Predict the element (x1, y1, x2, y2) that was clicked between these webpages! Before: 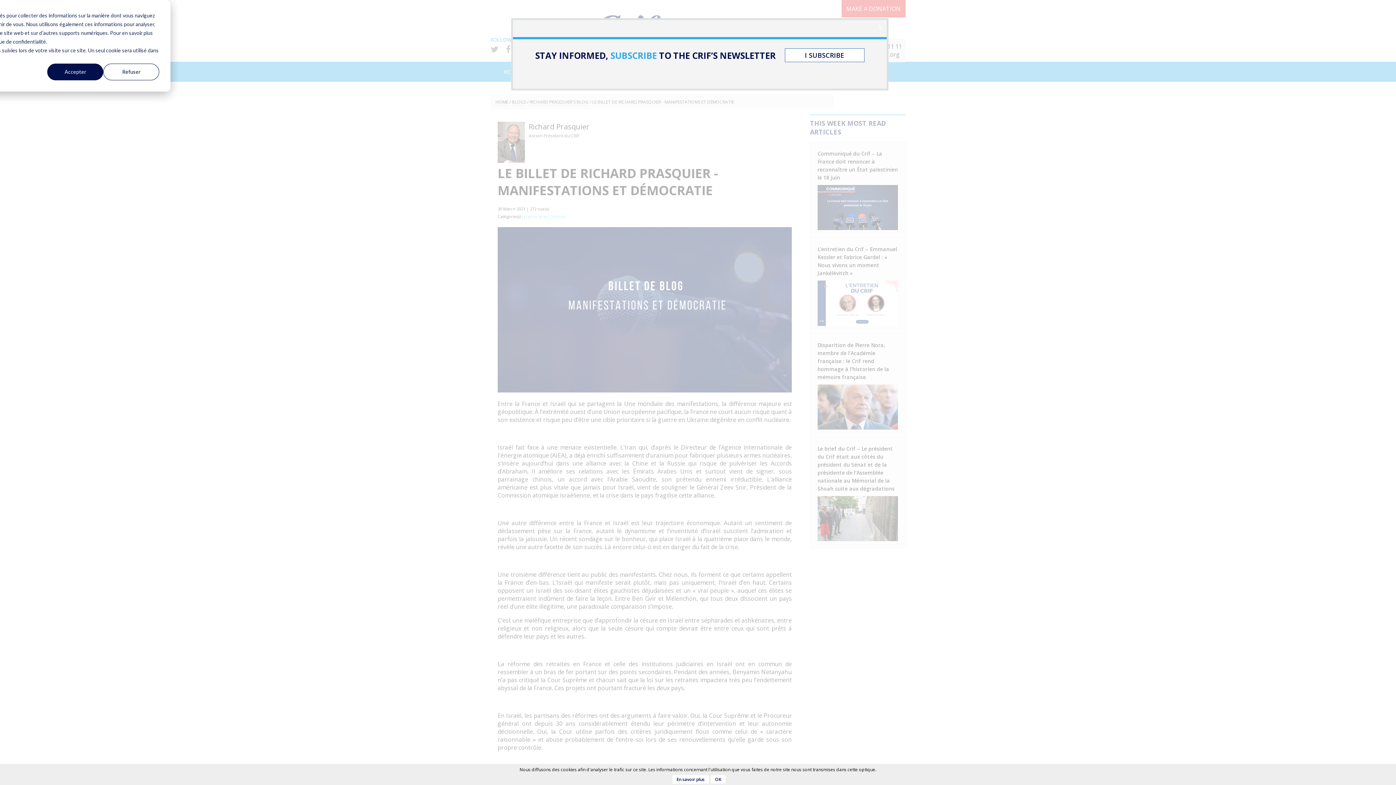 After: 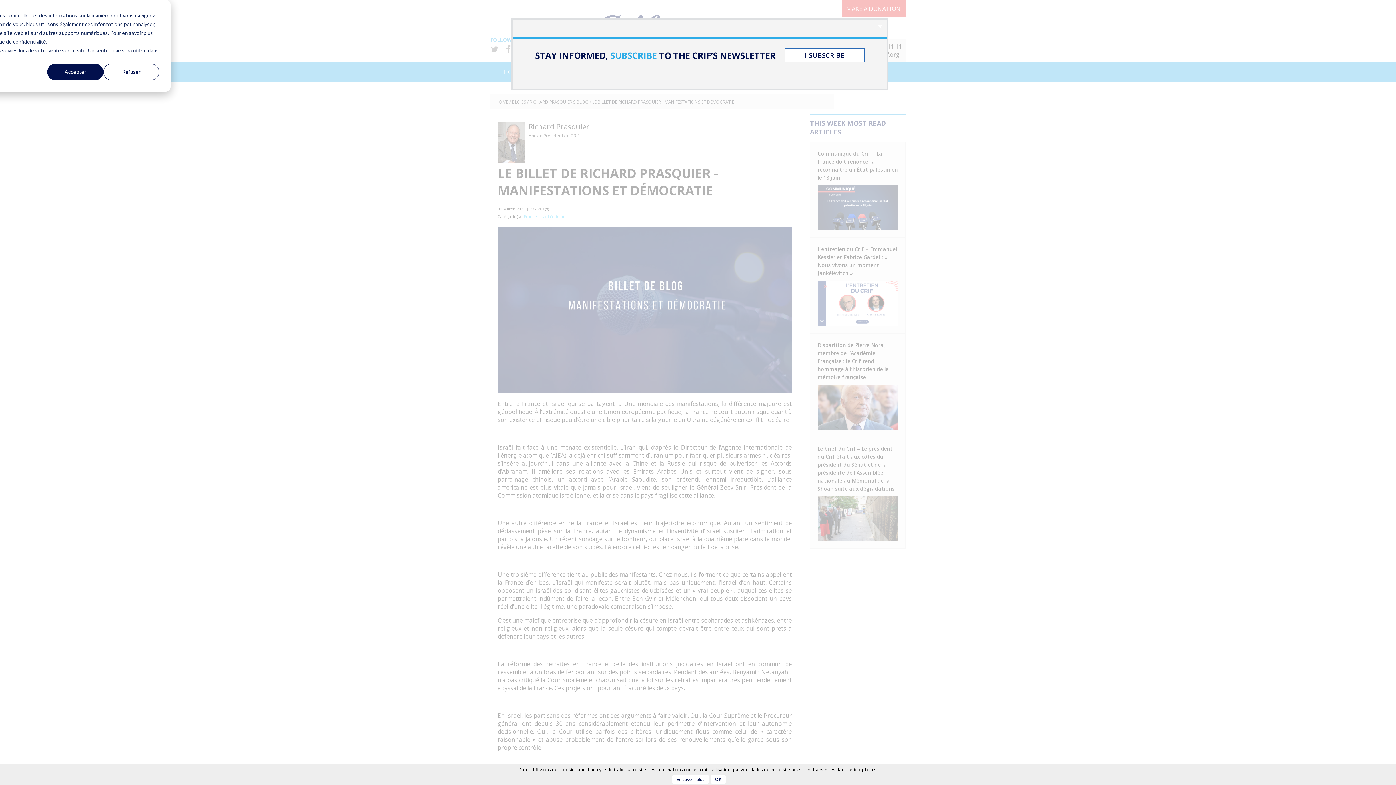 Action: bbox: (785, 48, 864, 62) label: I SUBSCRIBE